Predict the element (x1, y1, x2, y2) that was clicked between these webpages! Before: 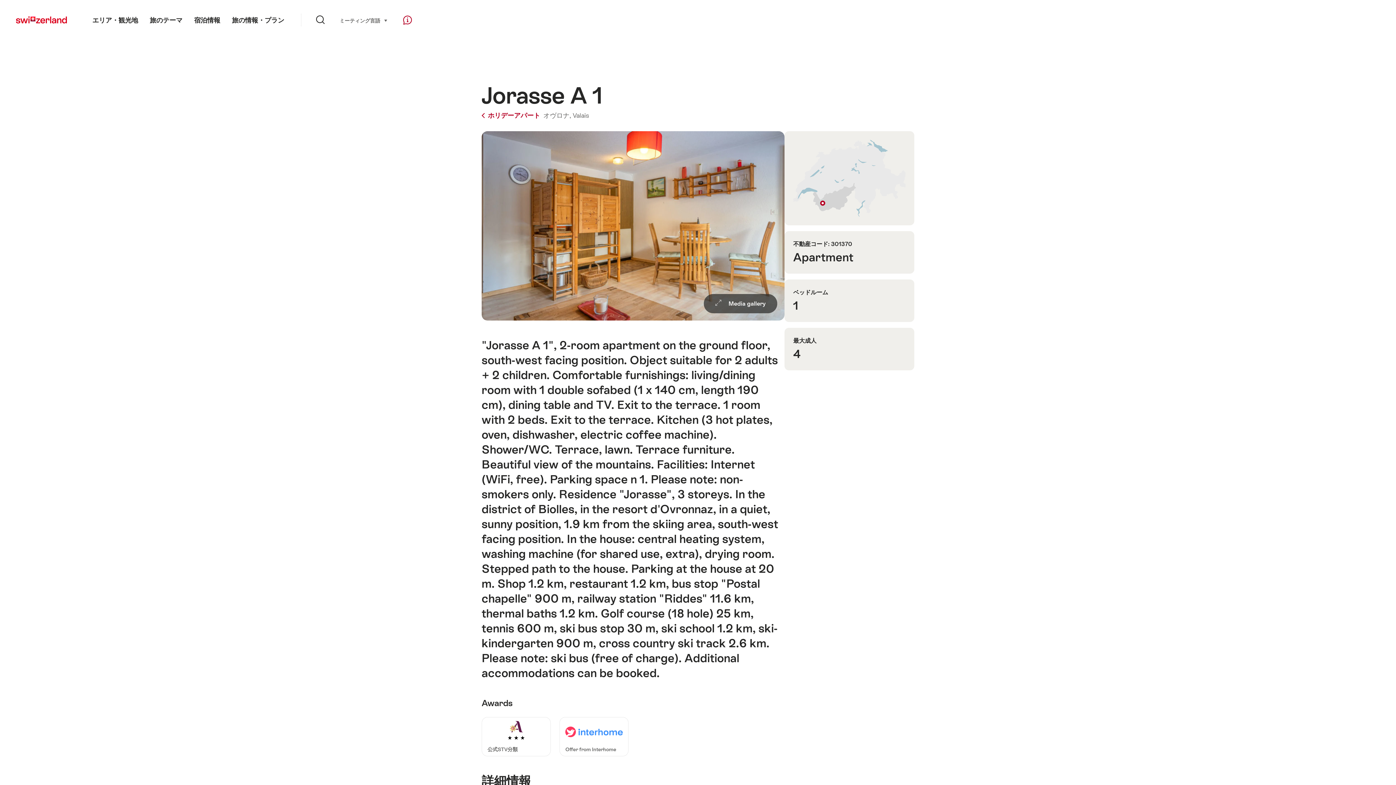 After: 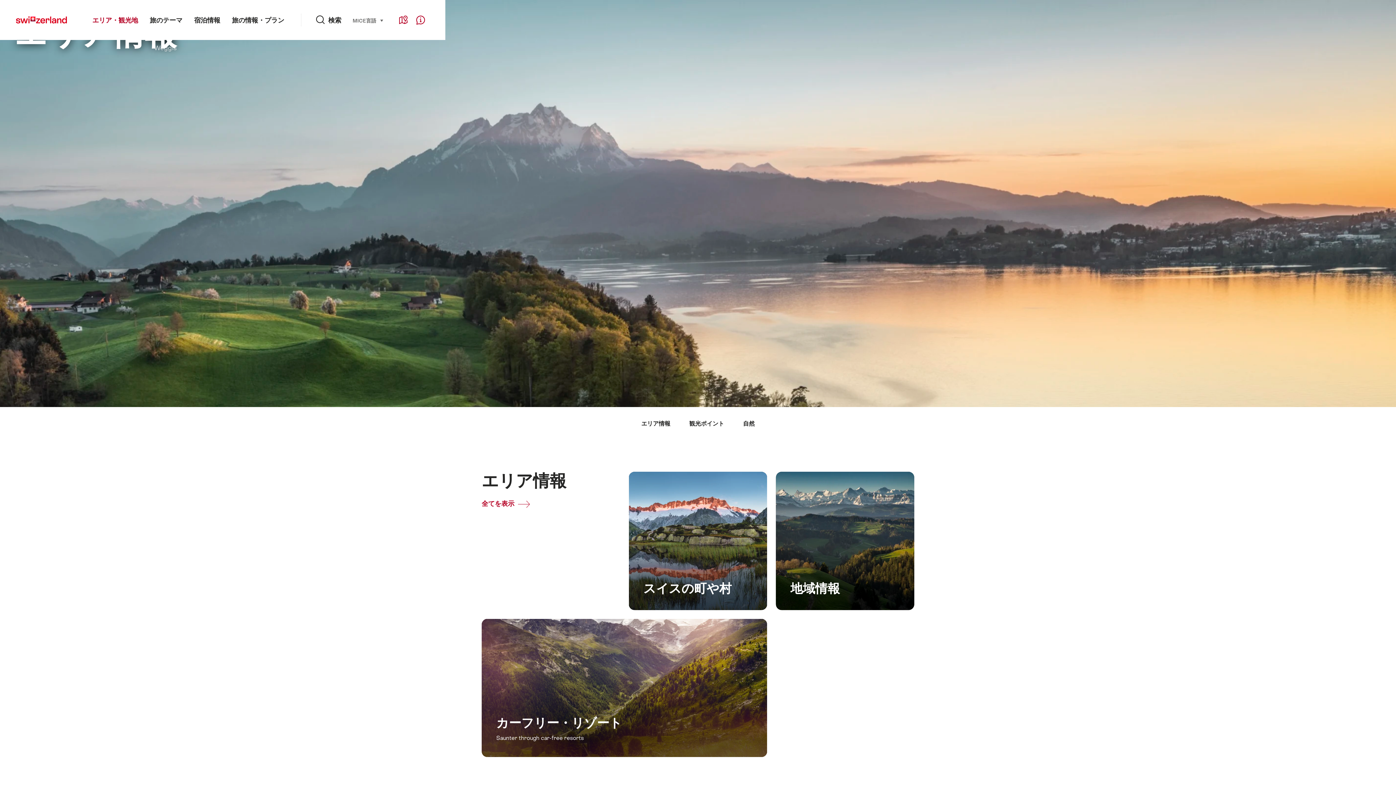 Action: bbox: (86, 0, 144, 40) label: エリア・観光地